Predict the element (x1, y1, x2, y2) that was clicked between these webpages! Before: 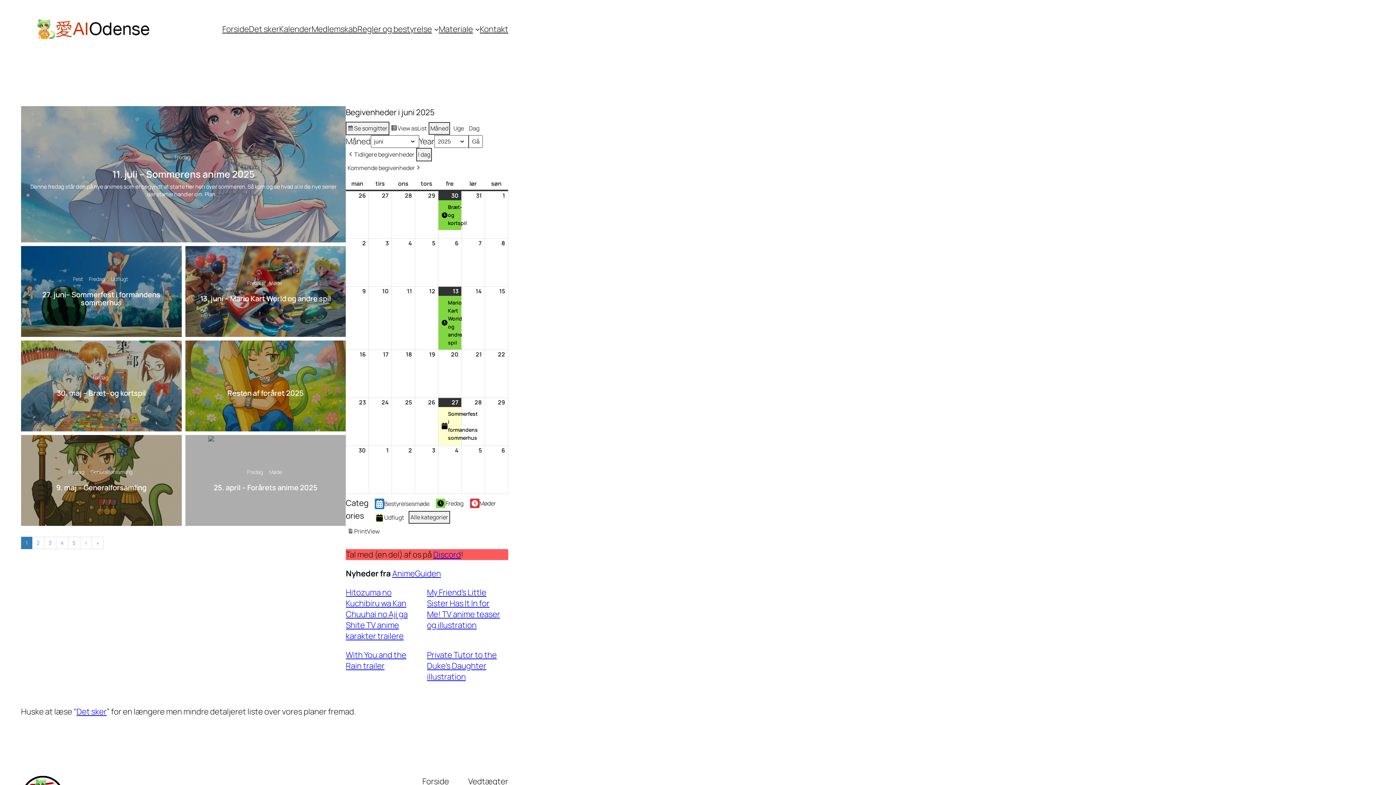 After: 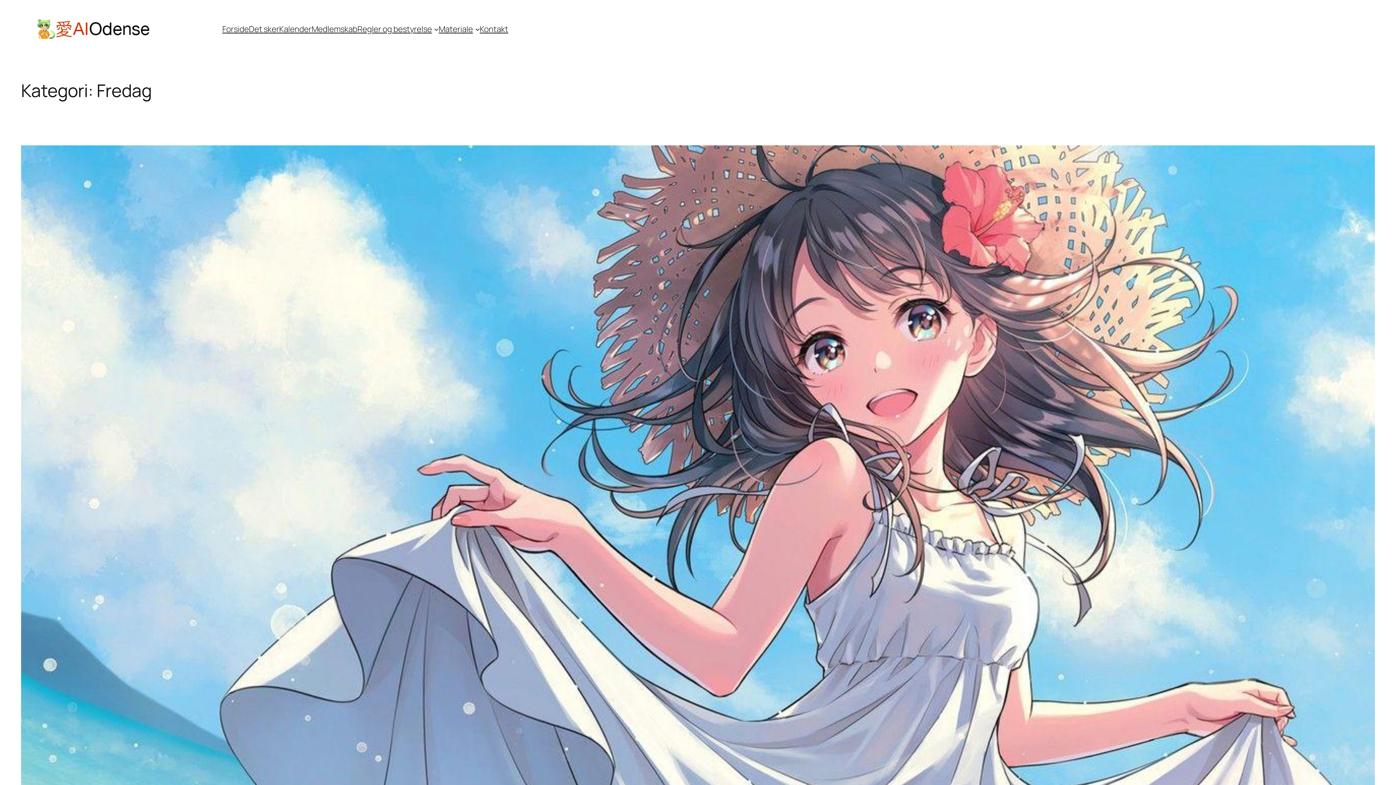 Action: bbox: (172, 153, 192, 160) label: Fredag